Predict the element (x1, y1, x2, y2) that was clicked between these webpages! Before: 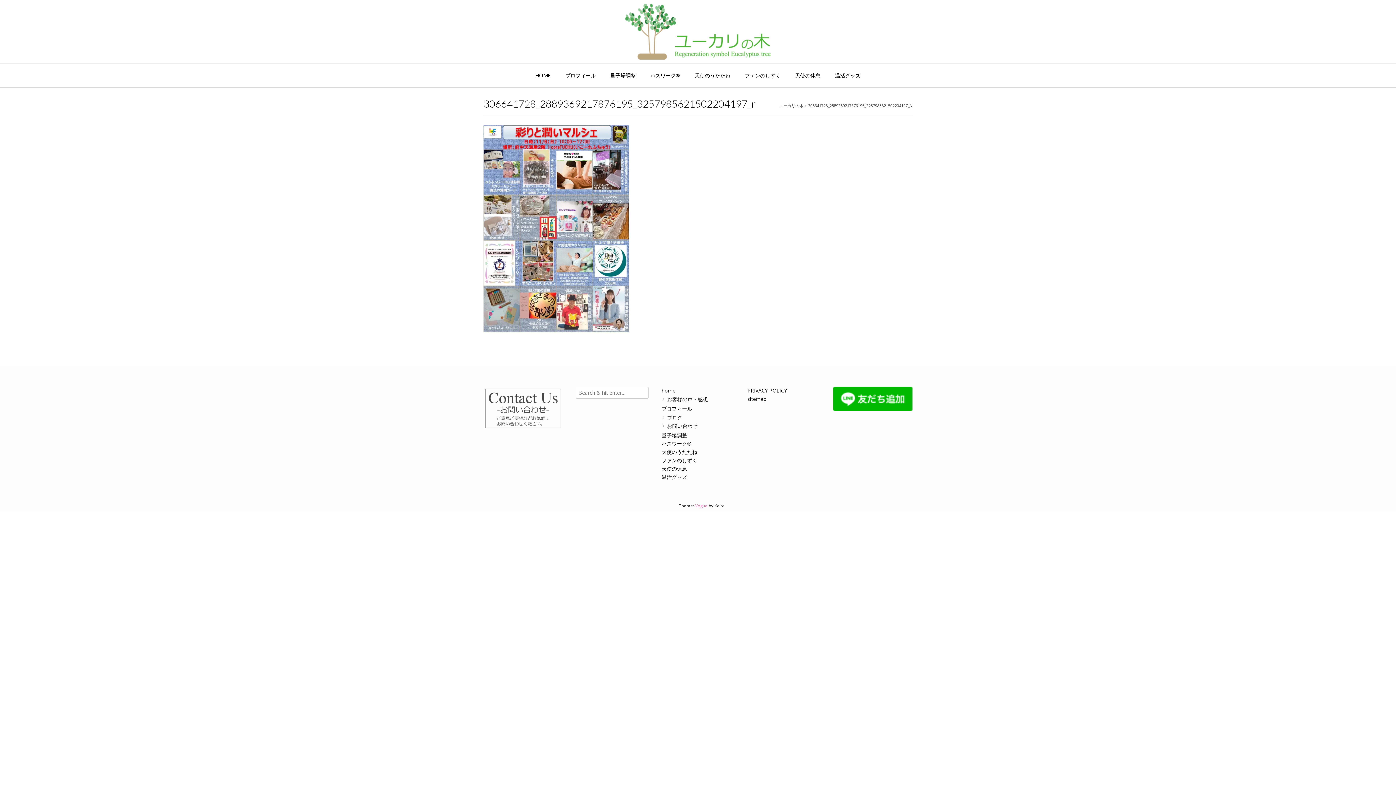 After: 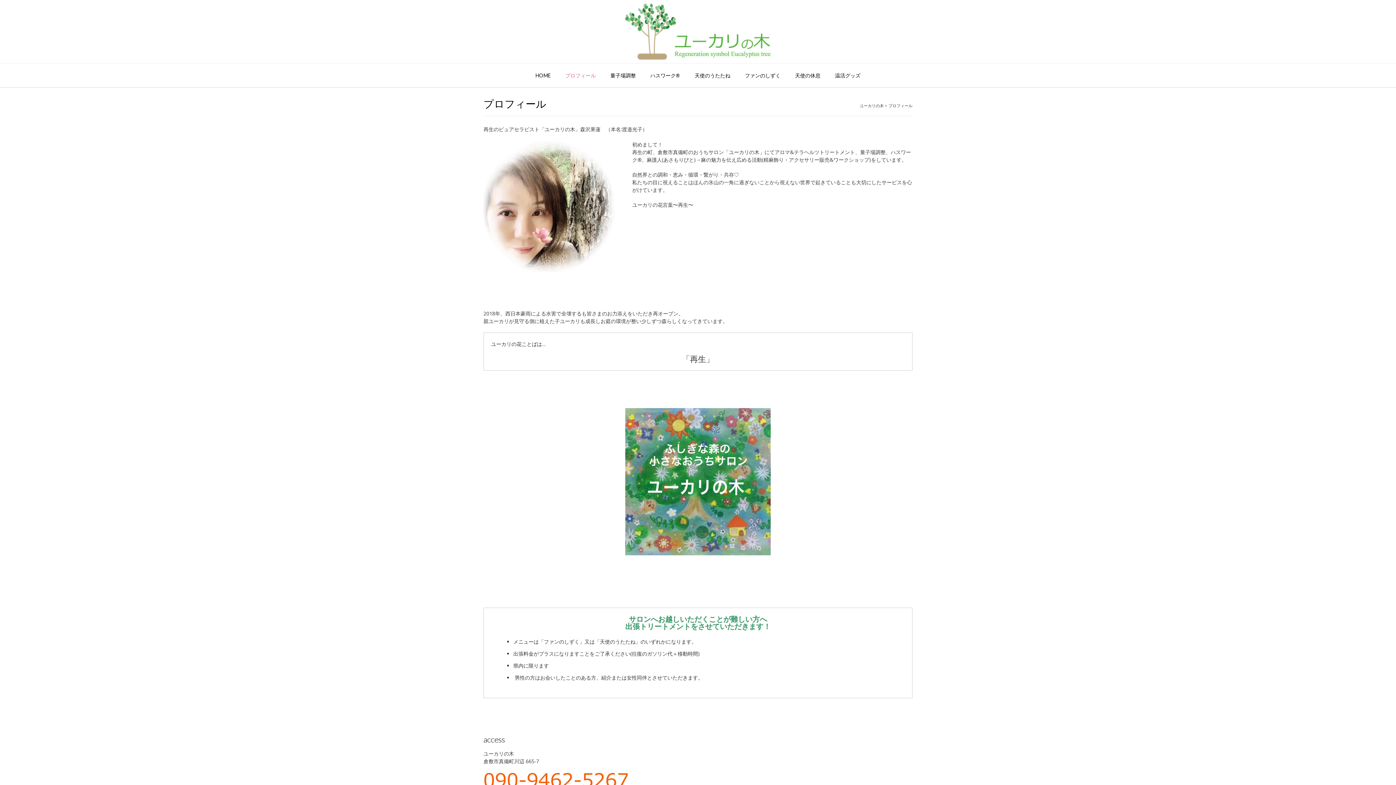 Action: label: プロフィール bbox: (661, 405, 734, 412)